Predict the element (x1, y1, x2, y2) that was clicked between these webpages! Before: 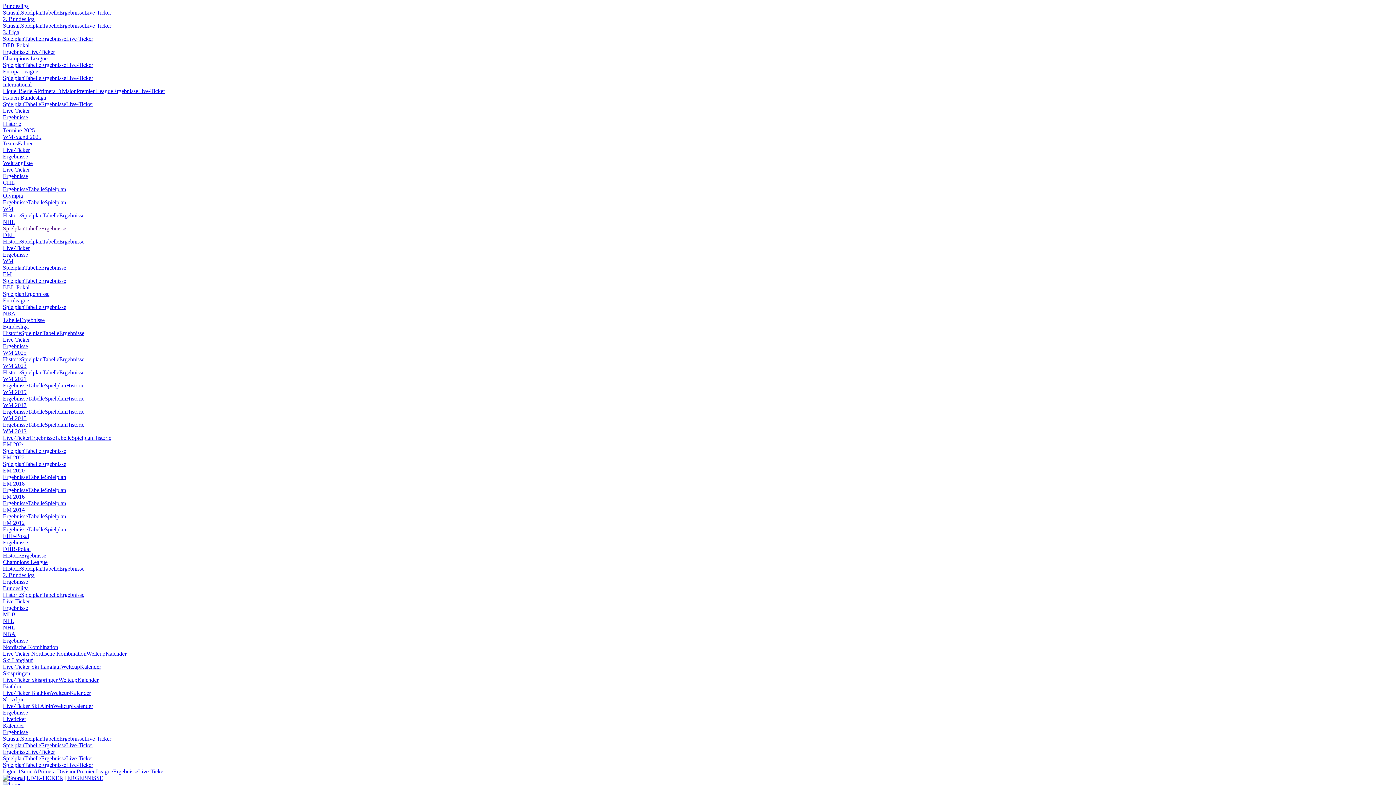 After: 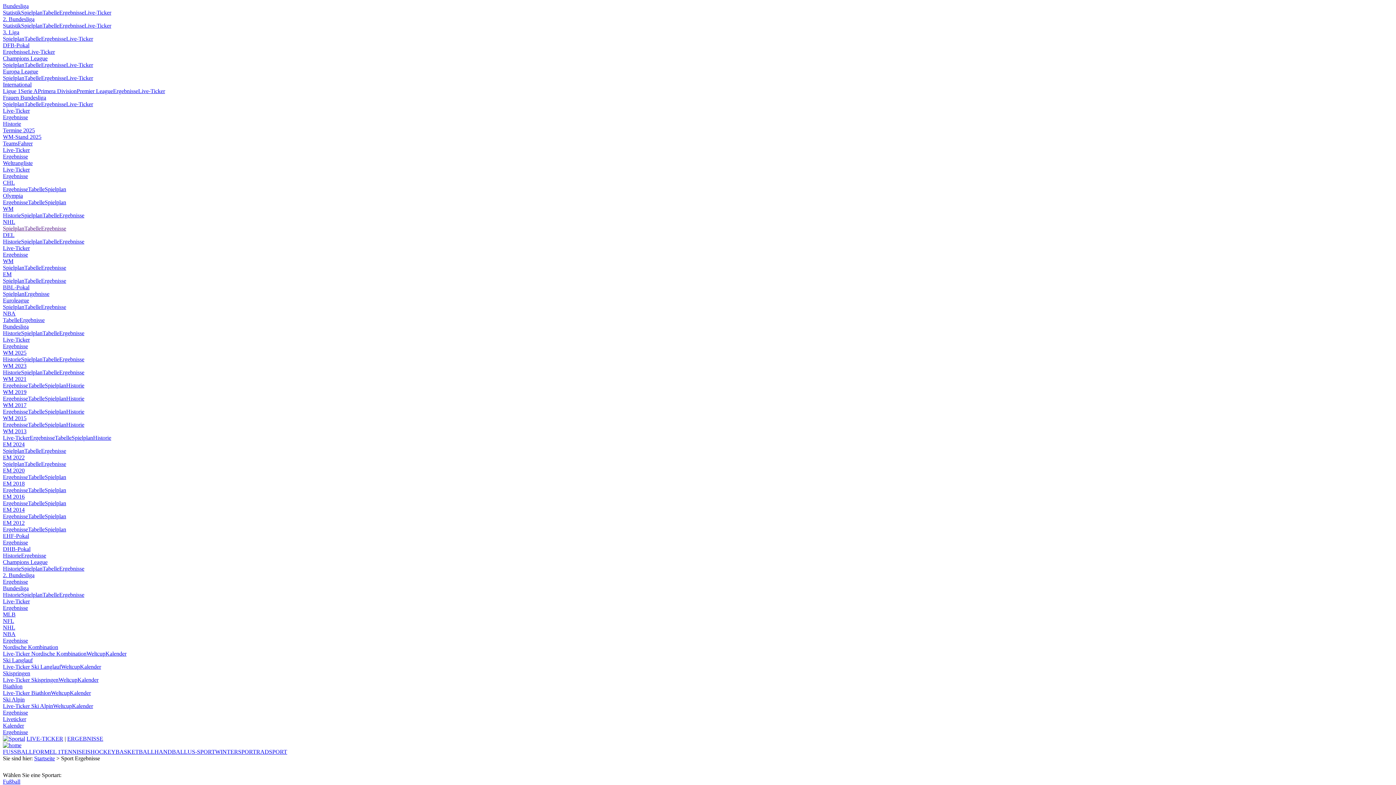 Action: label: ERGEBNISSE bbox: (67, 775, 103, 781)